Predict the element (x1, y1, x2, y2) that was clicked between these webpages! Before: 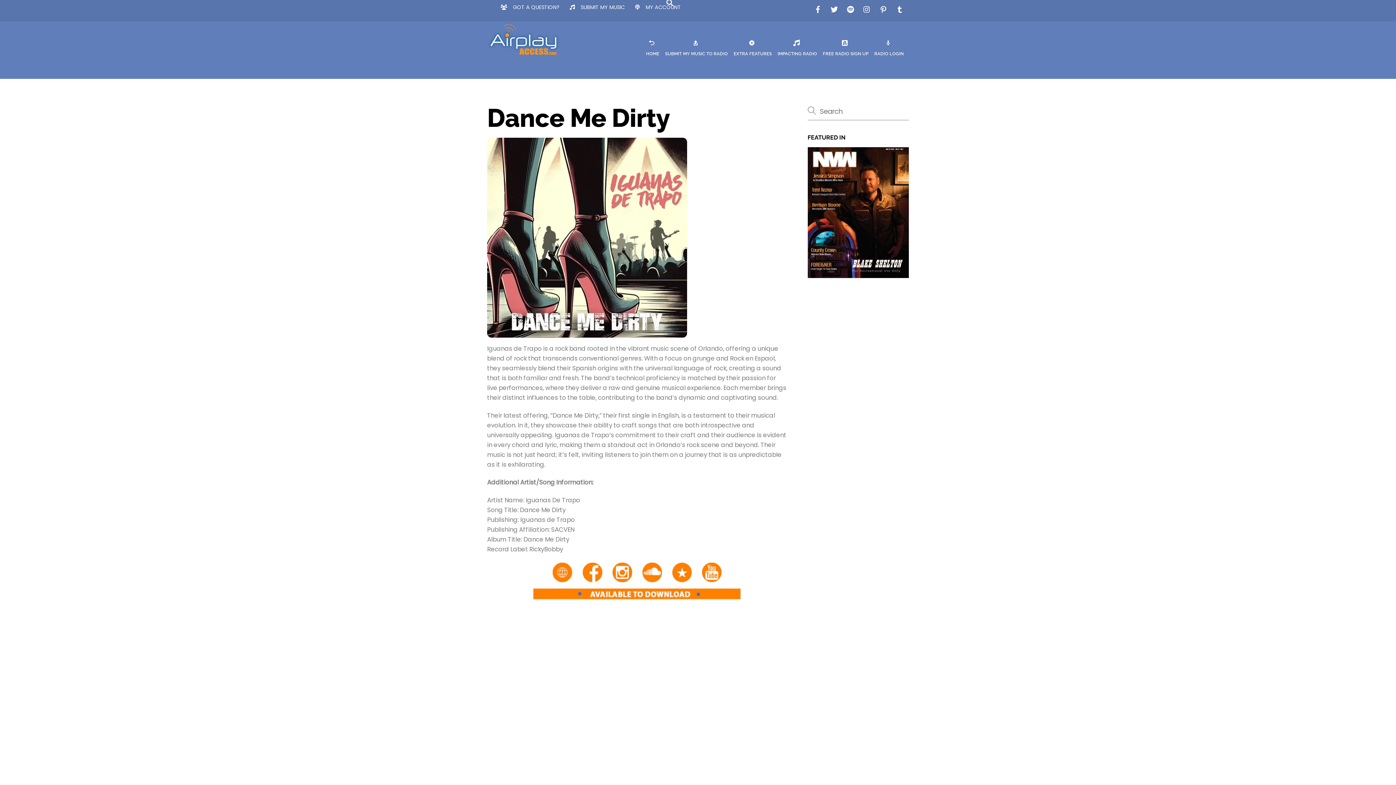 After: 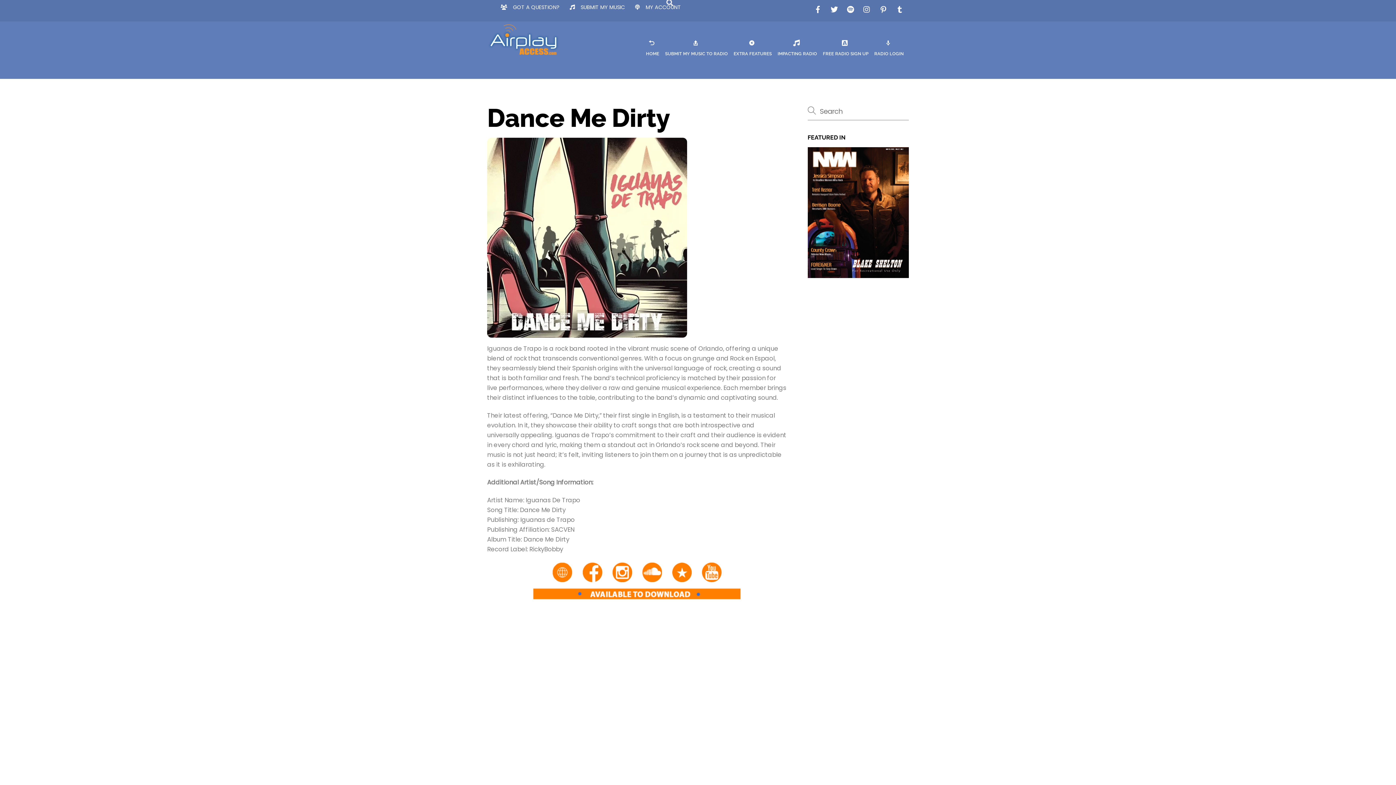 Action: bbox: (612, 576, 632, 584)